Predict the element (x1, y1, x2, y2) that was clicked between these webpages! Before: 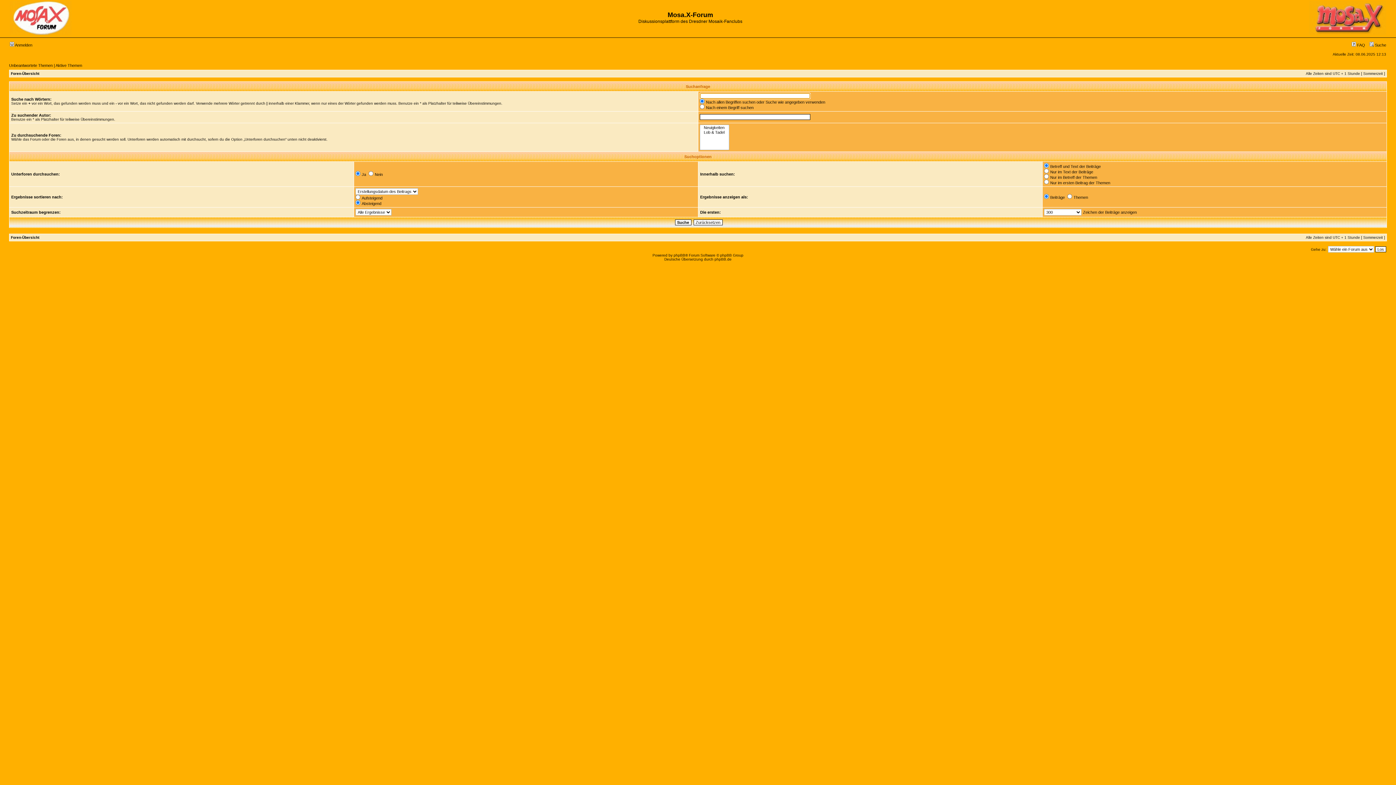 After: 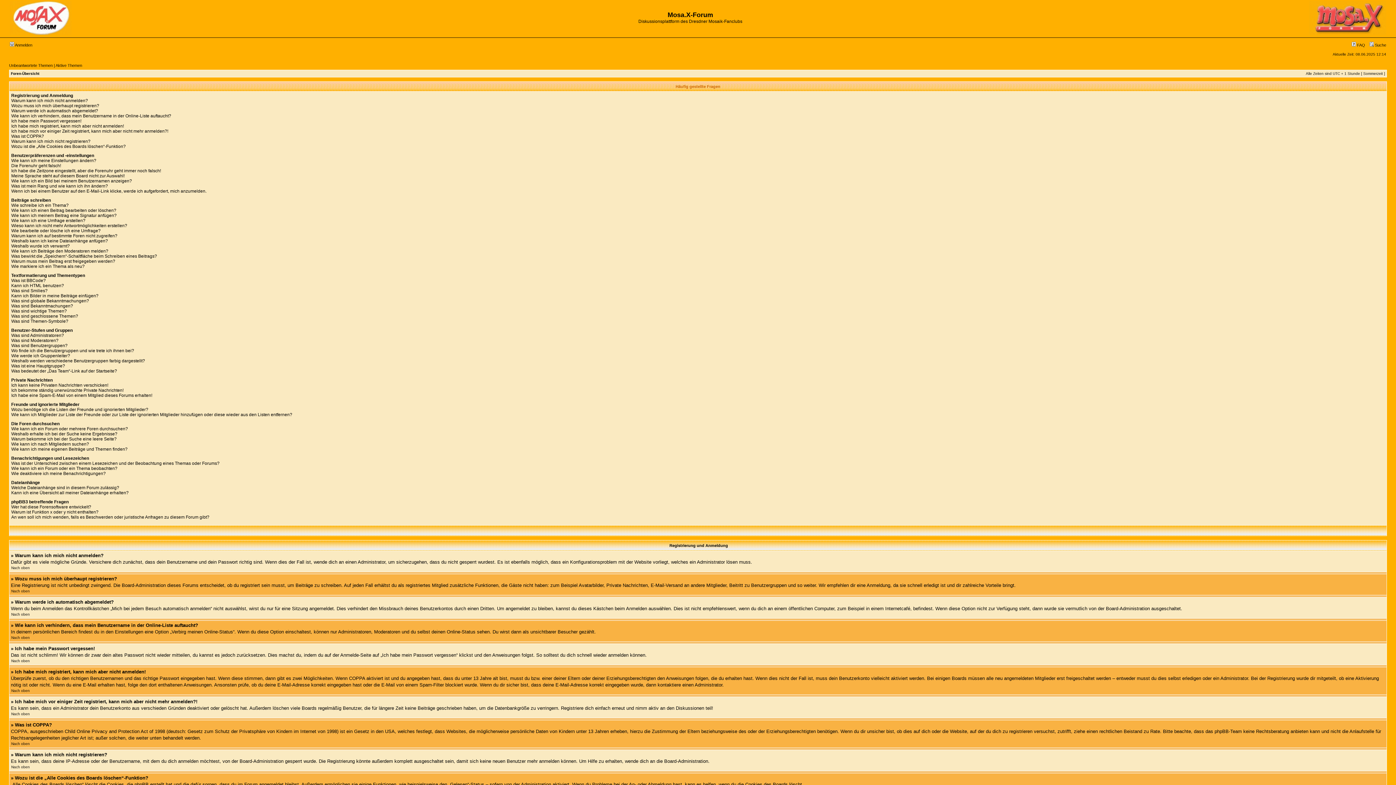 Action: label:  FAQ bbox: (1352, 42, 1365, 47)